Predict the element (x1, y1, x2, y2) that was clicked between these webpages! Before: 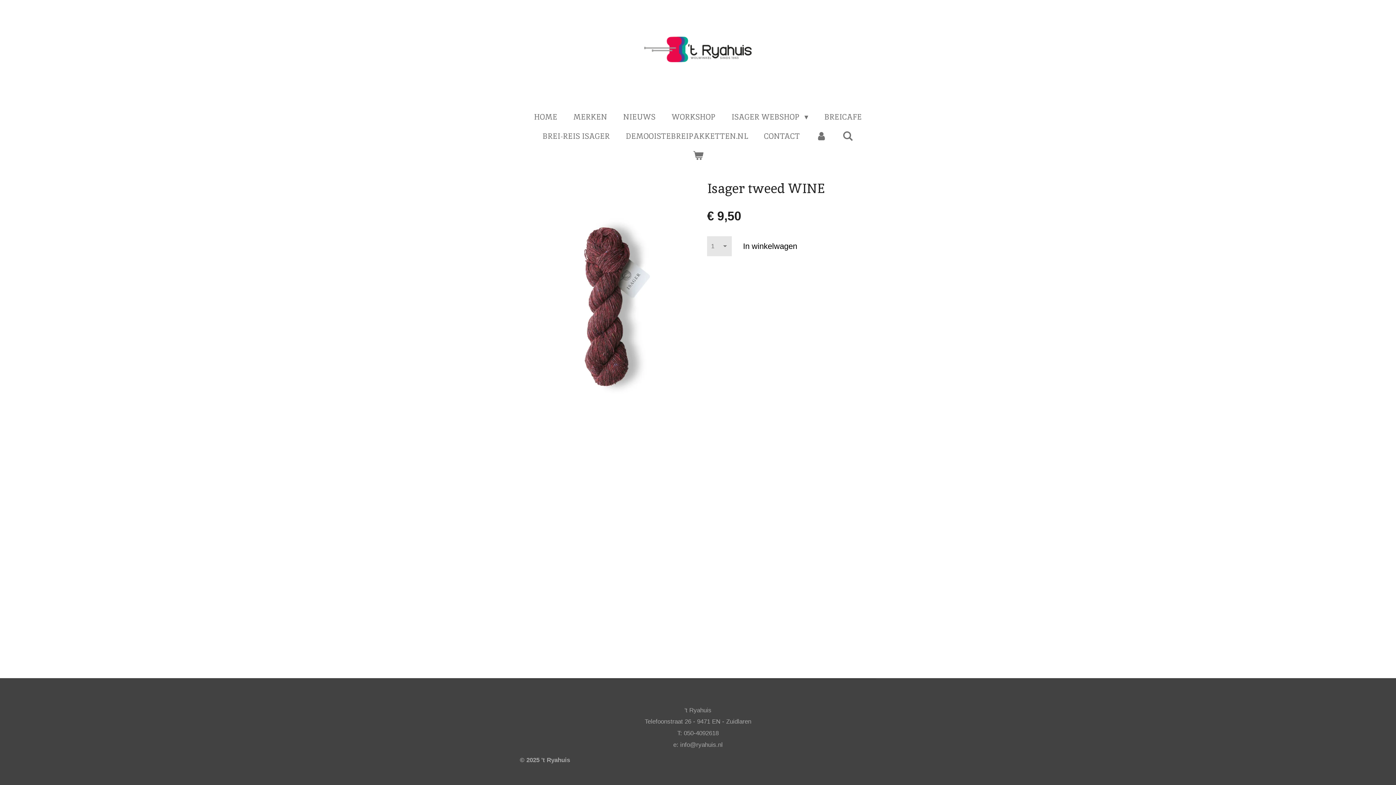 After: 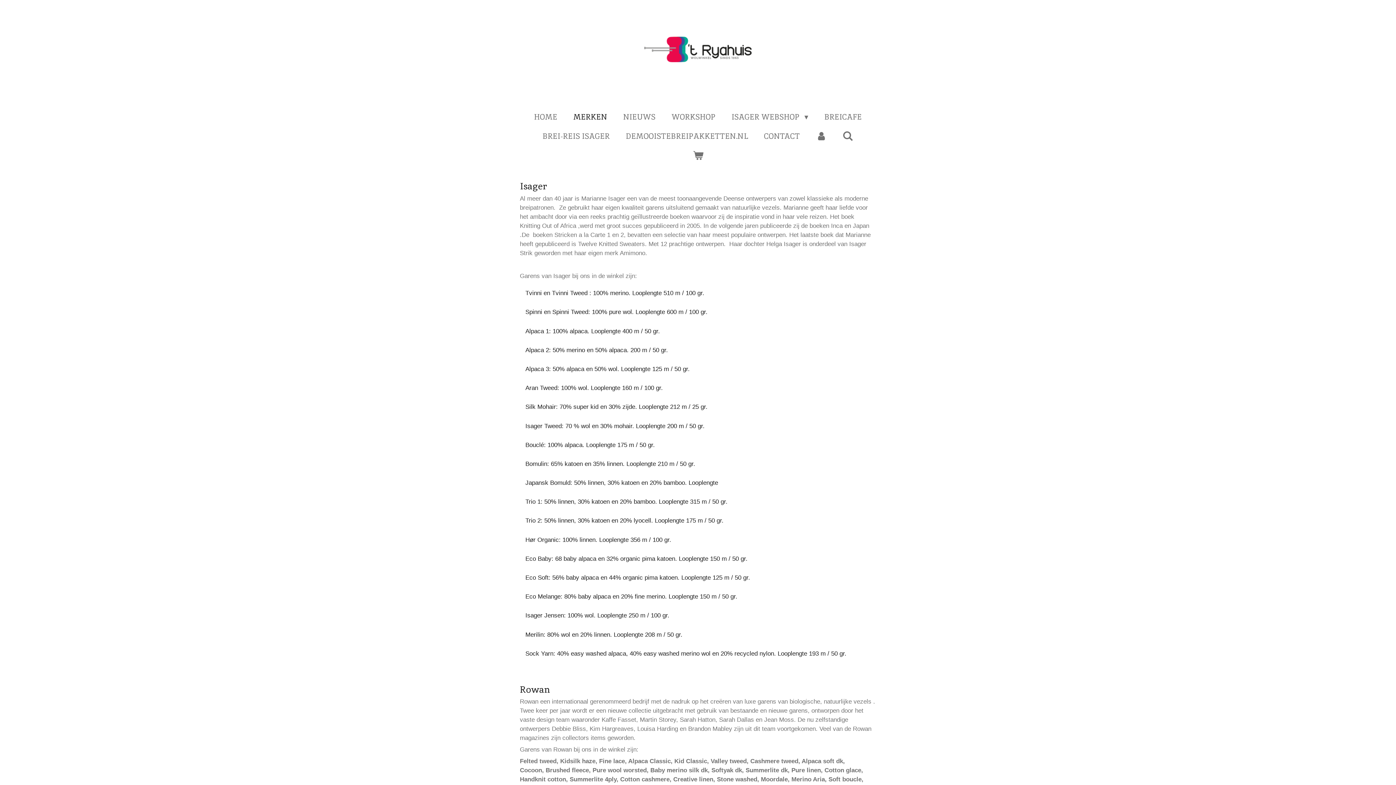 Action: bbox: (567, 108, 613, 124) label: MERKEN